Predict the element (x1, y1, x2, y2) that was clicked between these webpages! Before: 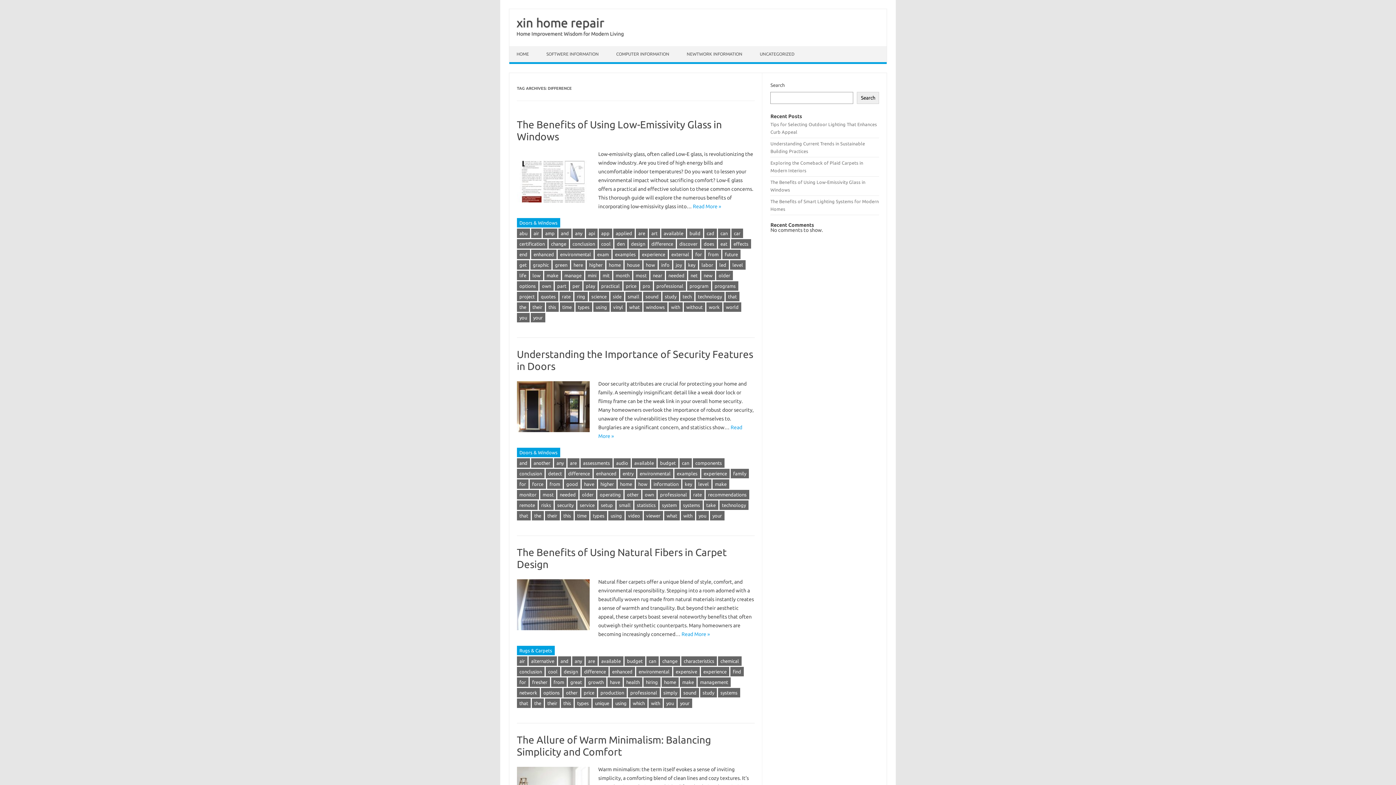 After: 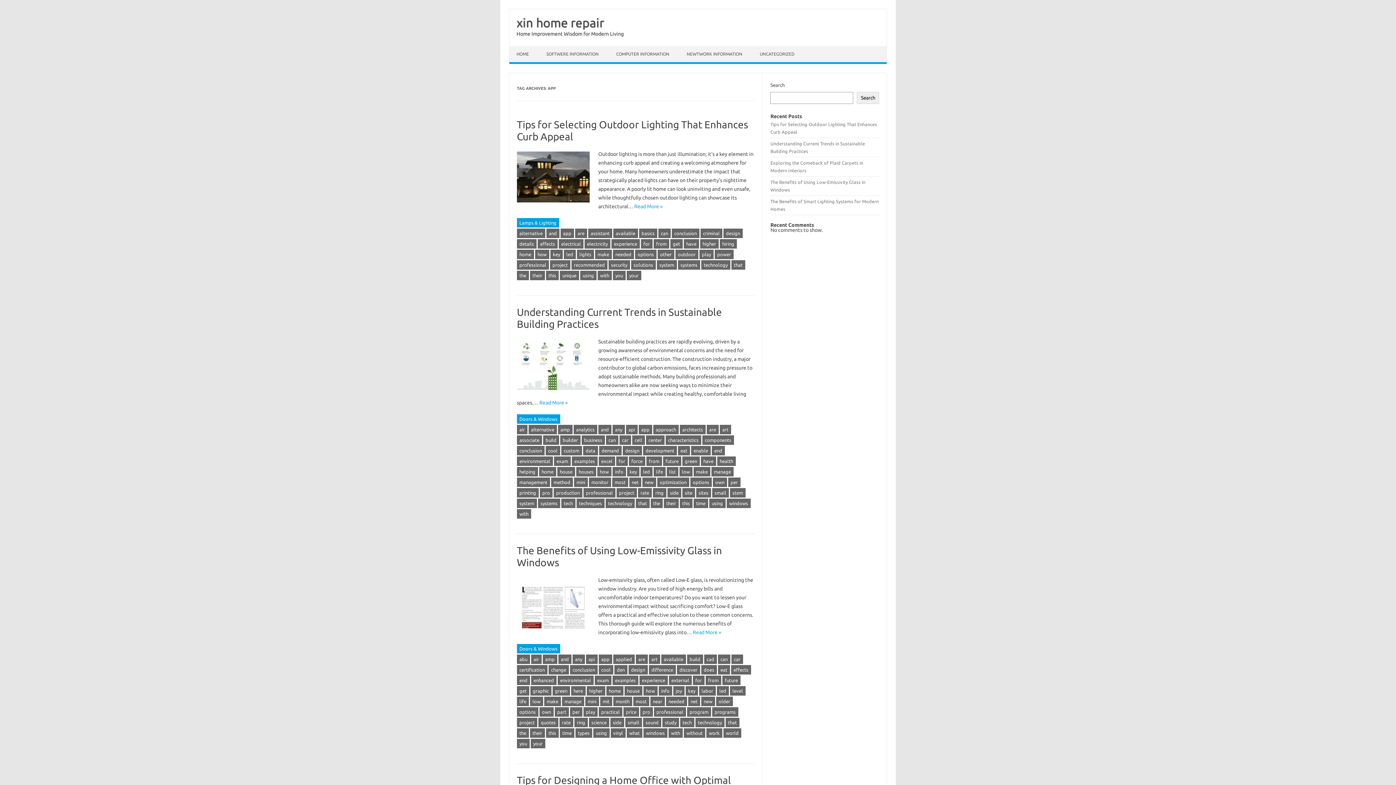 Action: bbox: (598, 228, 612, 238) label: app